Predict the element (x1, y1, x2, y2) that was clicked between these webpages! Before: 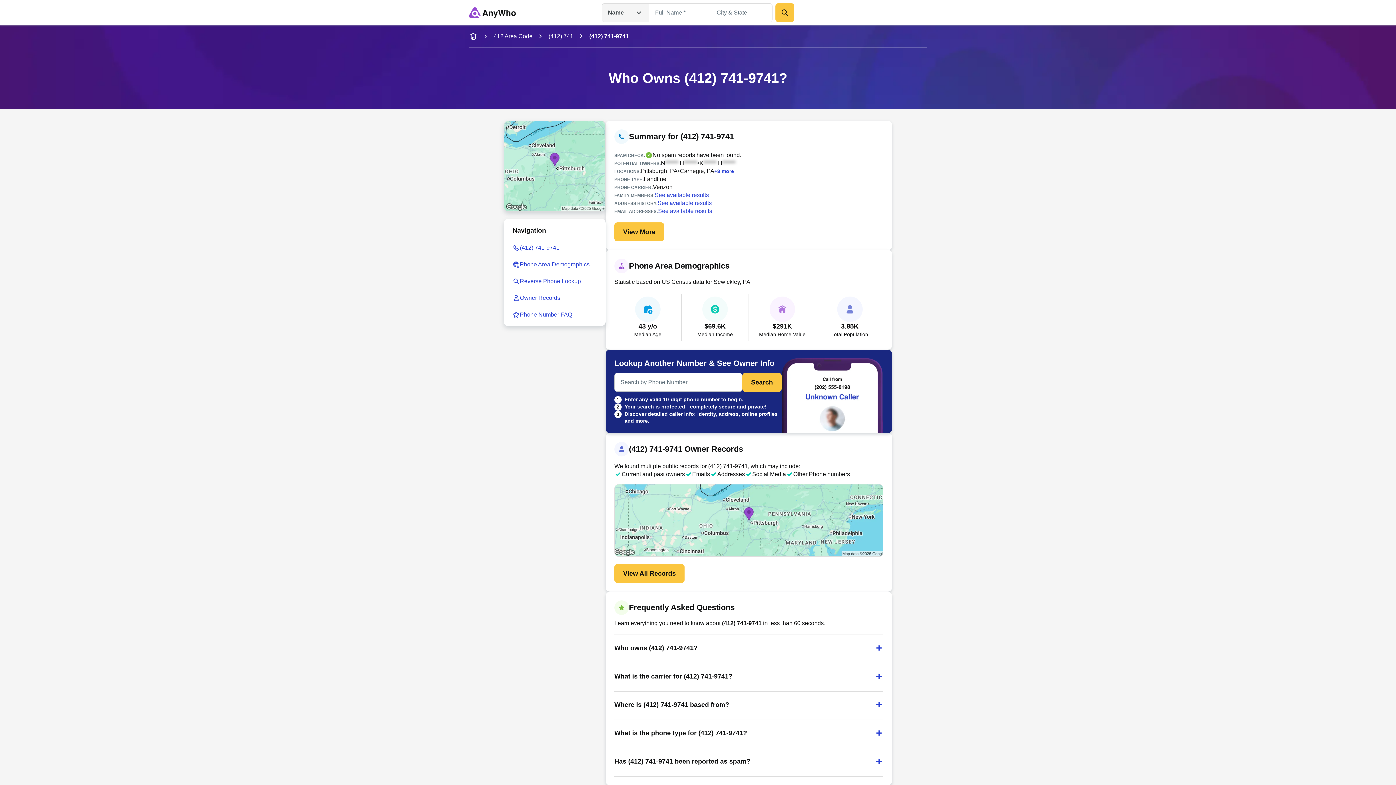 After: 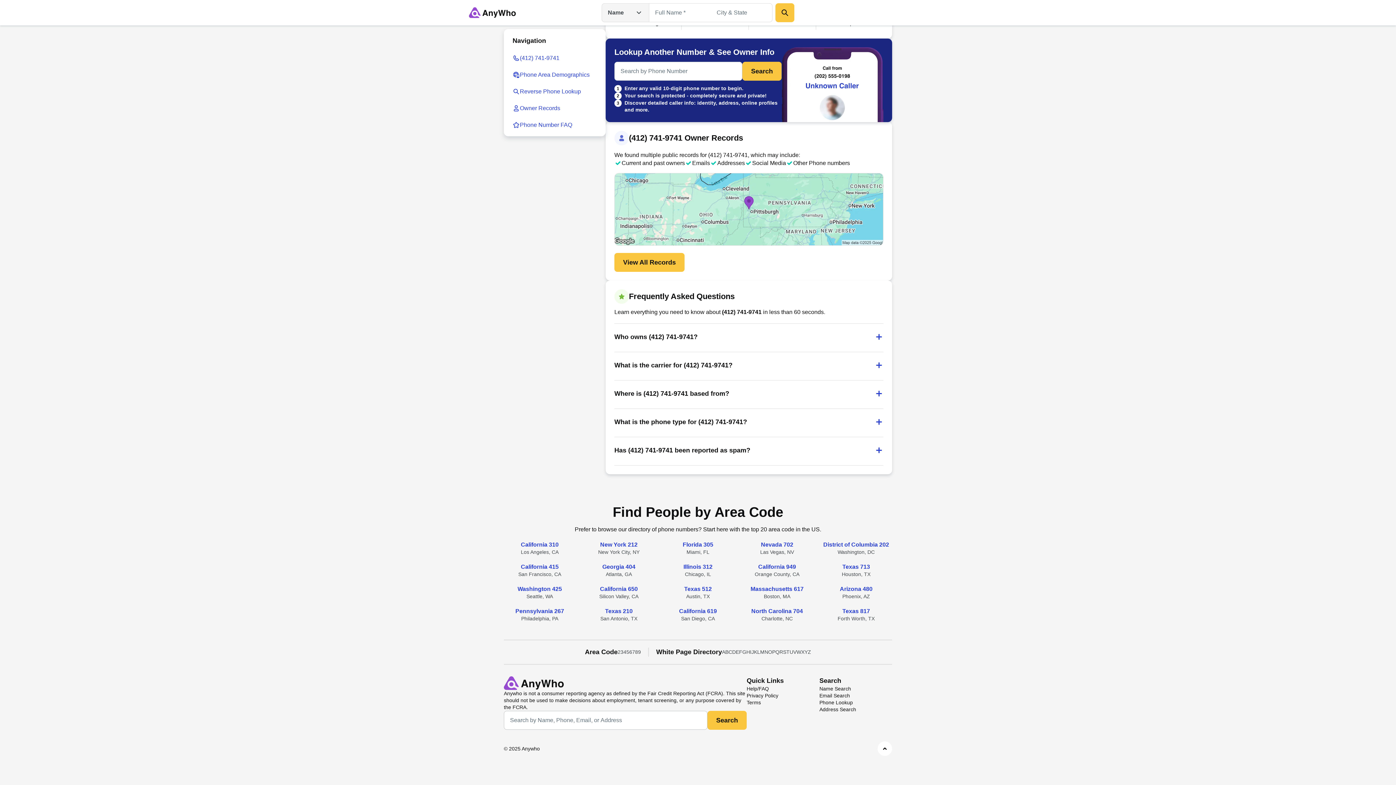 Action: label: See available results bbox: (654, 191, 709, 199)